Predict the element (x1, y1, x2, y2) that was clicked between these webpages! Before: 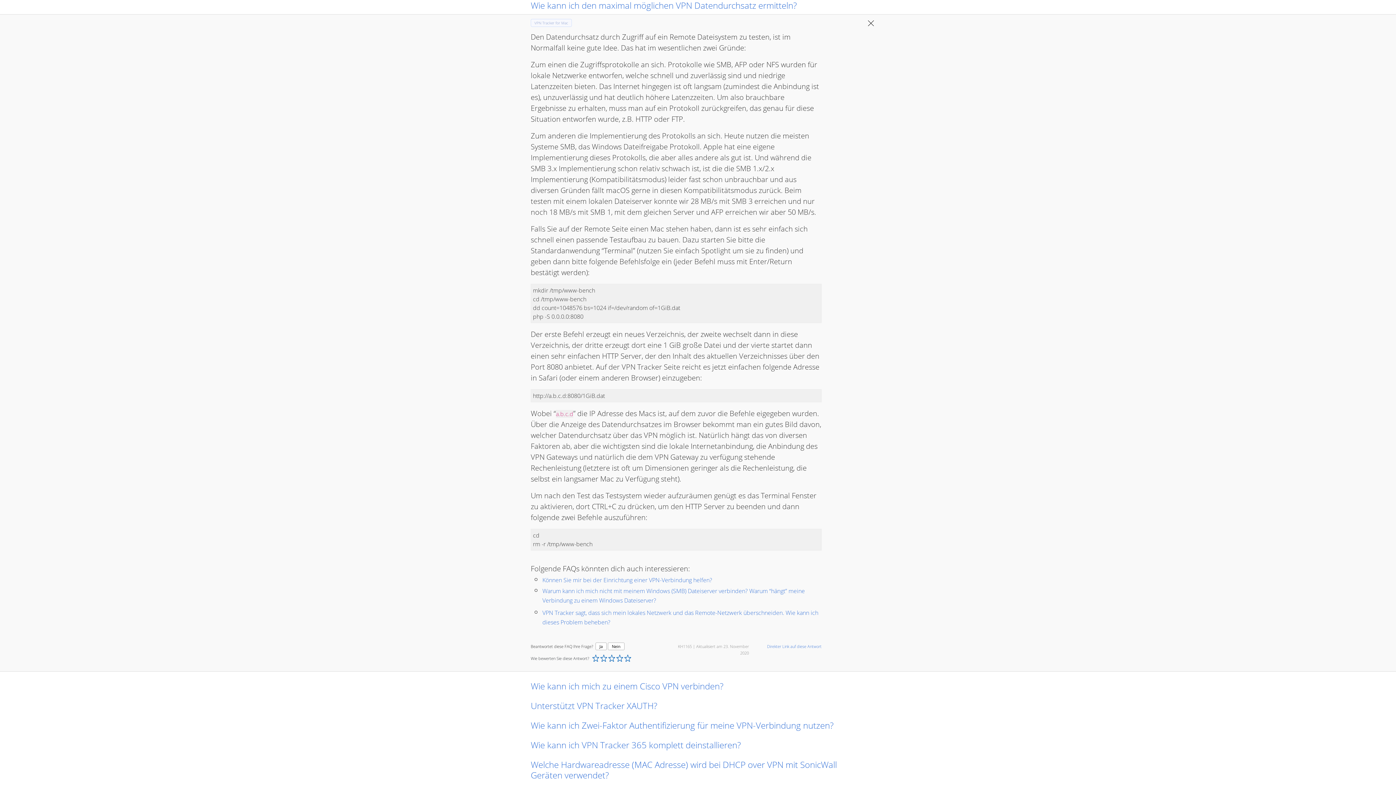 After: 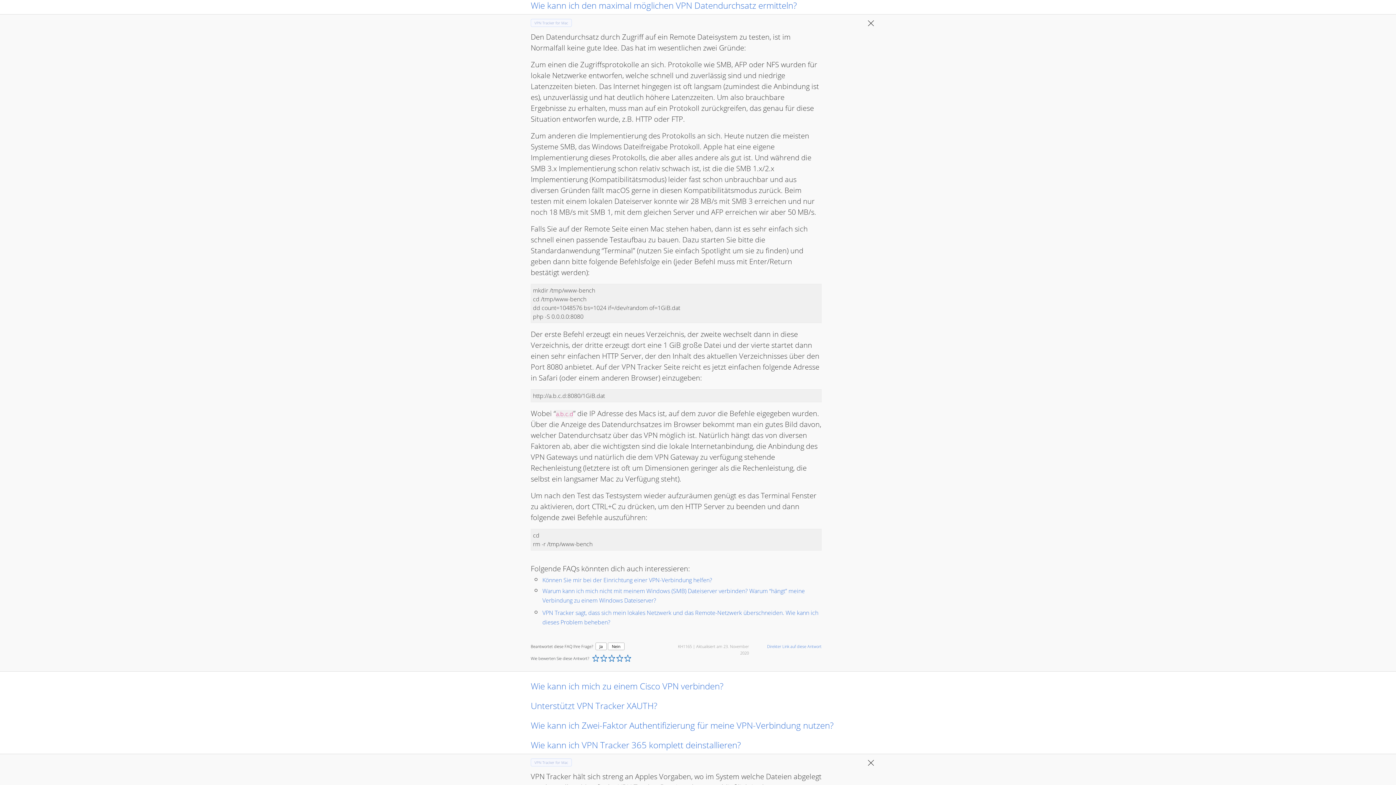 Action: bbox: (530, 739, 865, 750) label: Wie kann ich VPN Tracker 365 komplett deinstallieren?